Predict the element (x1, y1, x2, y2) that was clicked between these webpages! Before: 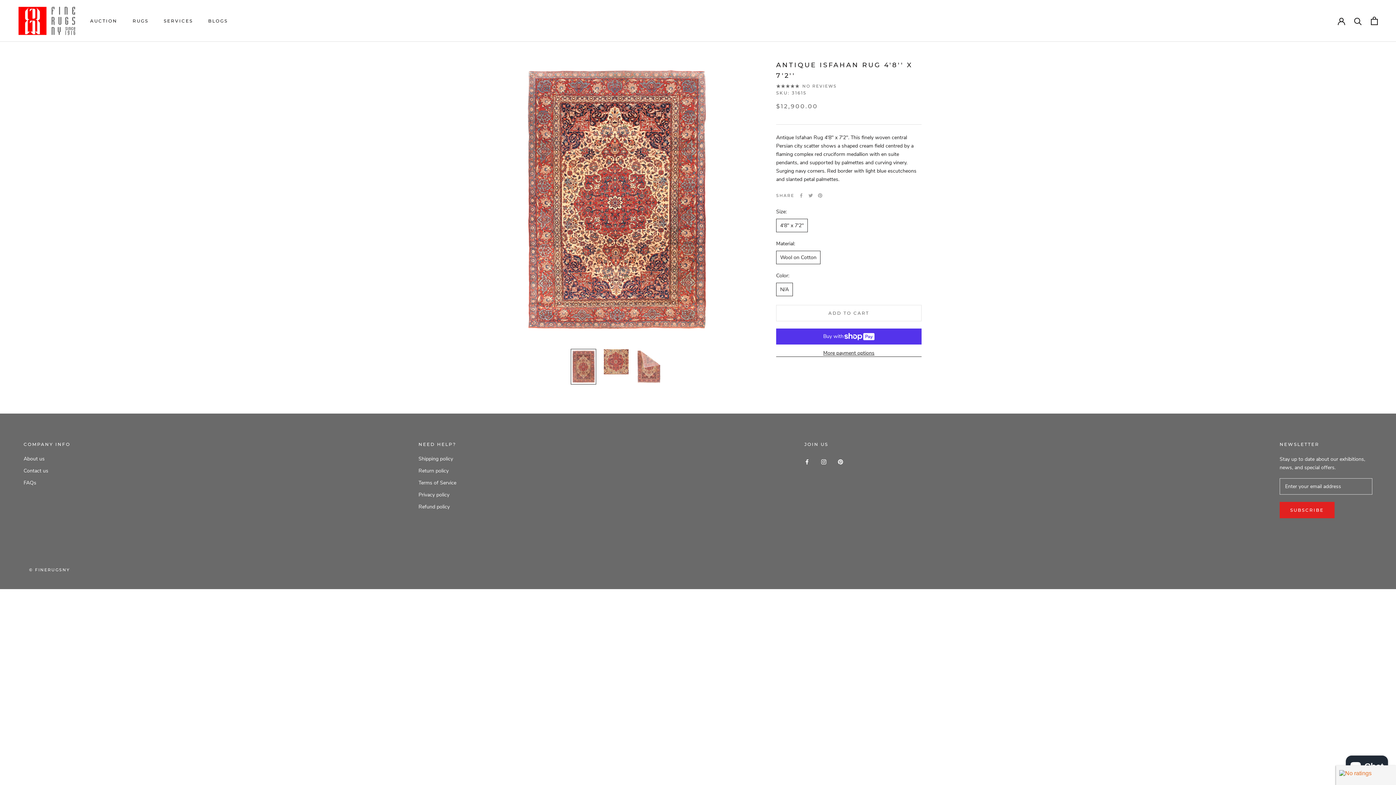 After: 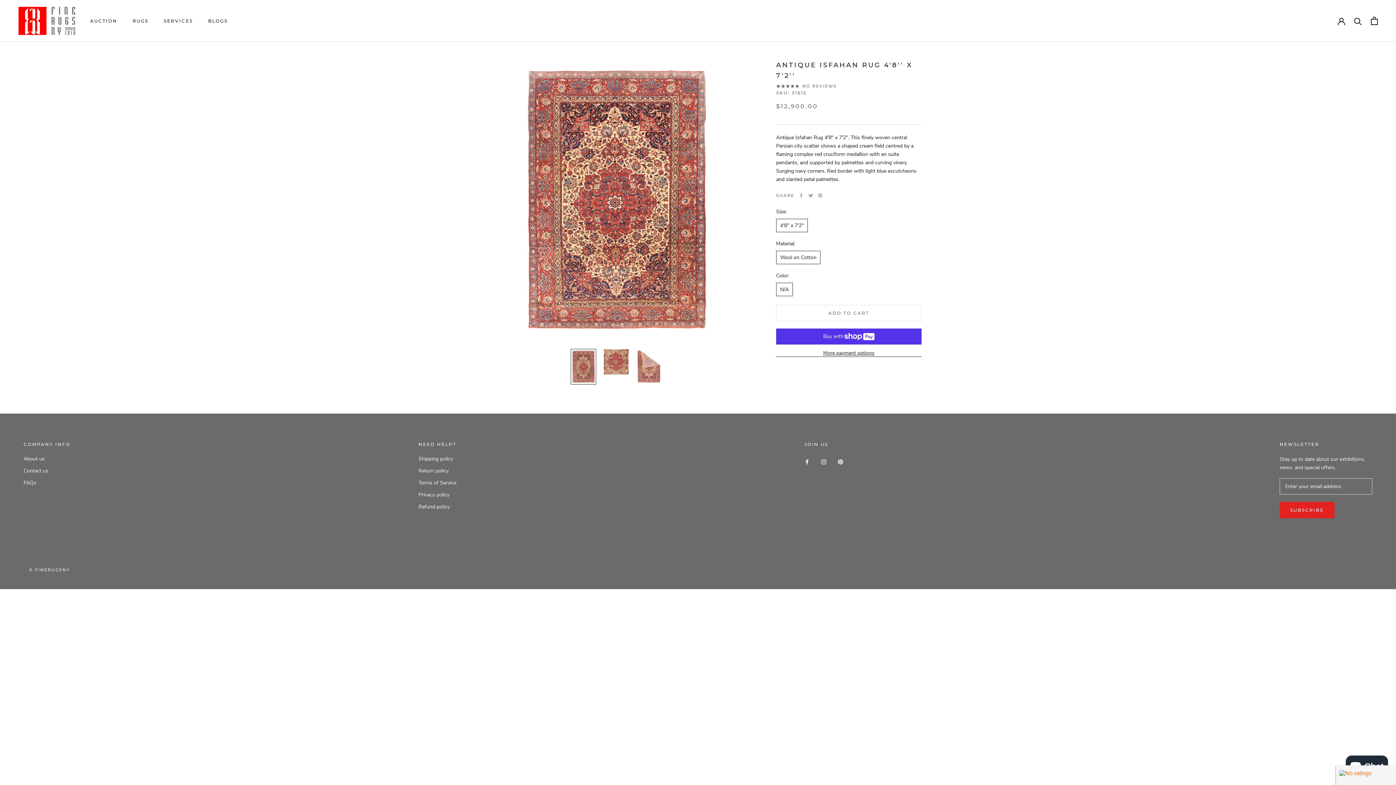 Action: label: Instagram bbox: (821, 457, 826, 465)